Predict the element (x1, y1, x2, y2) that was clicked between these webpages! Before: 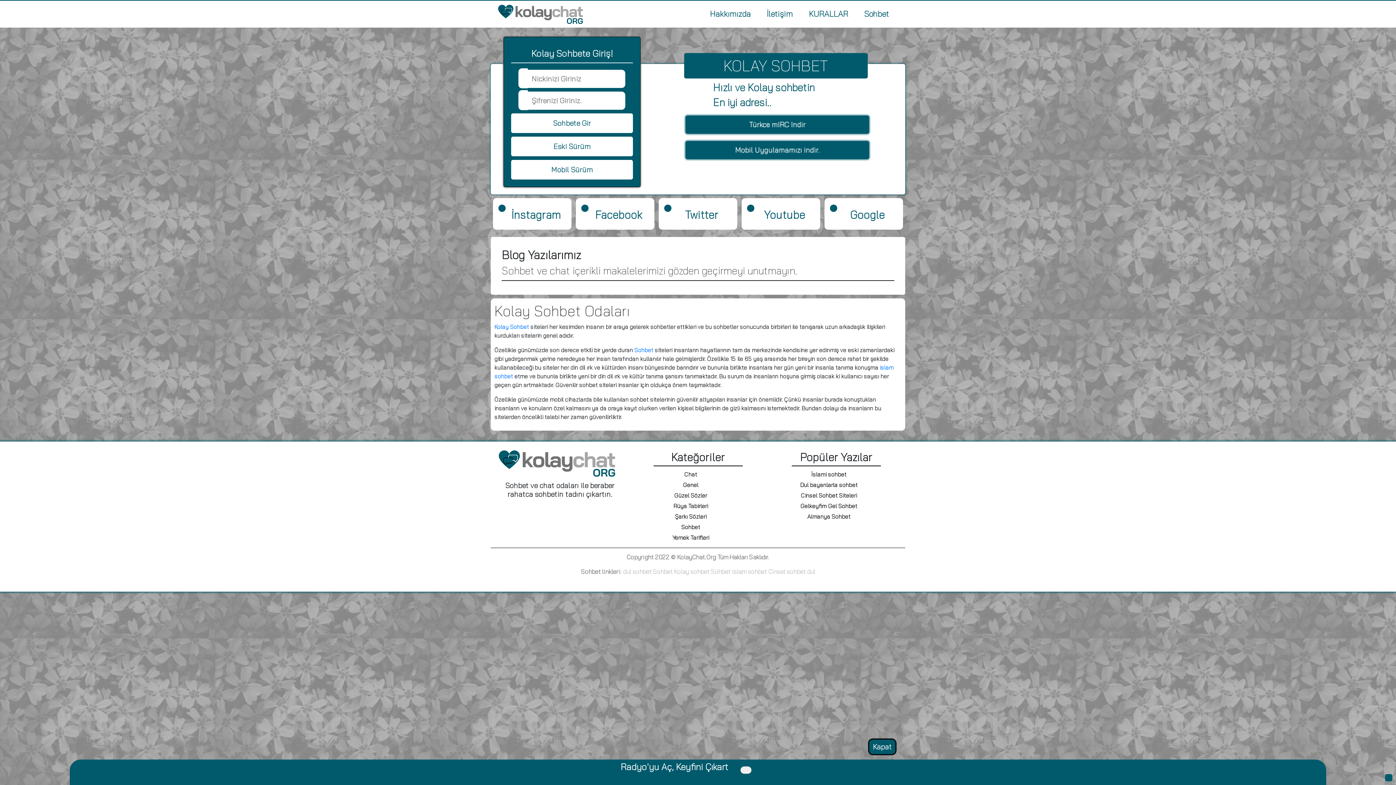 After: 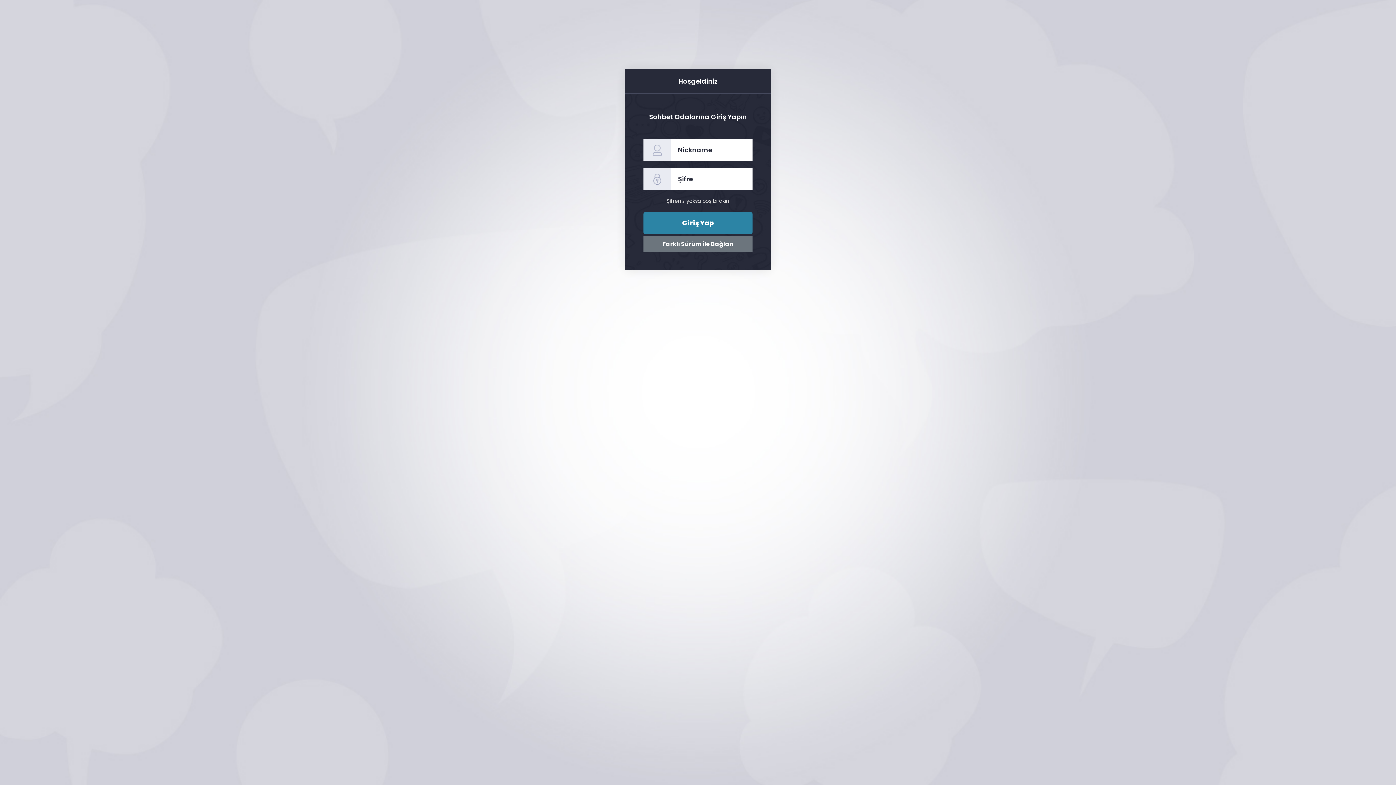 Action: bbox: (581, 208, 649, 221) label: Facebook